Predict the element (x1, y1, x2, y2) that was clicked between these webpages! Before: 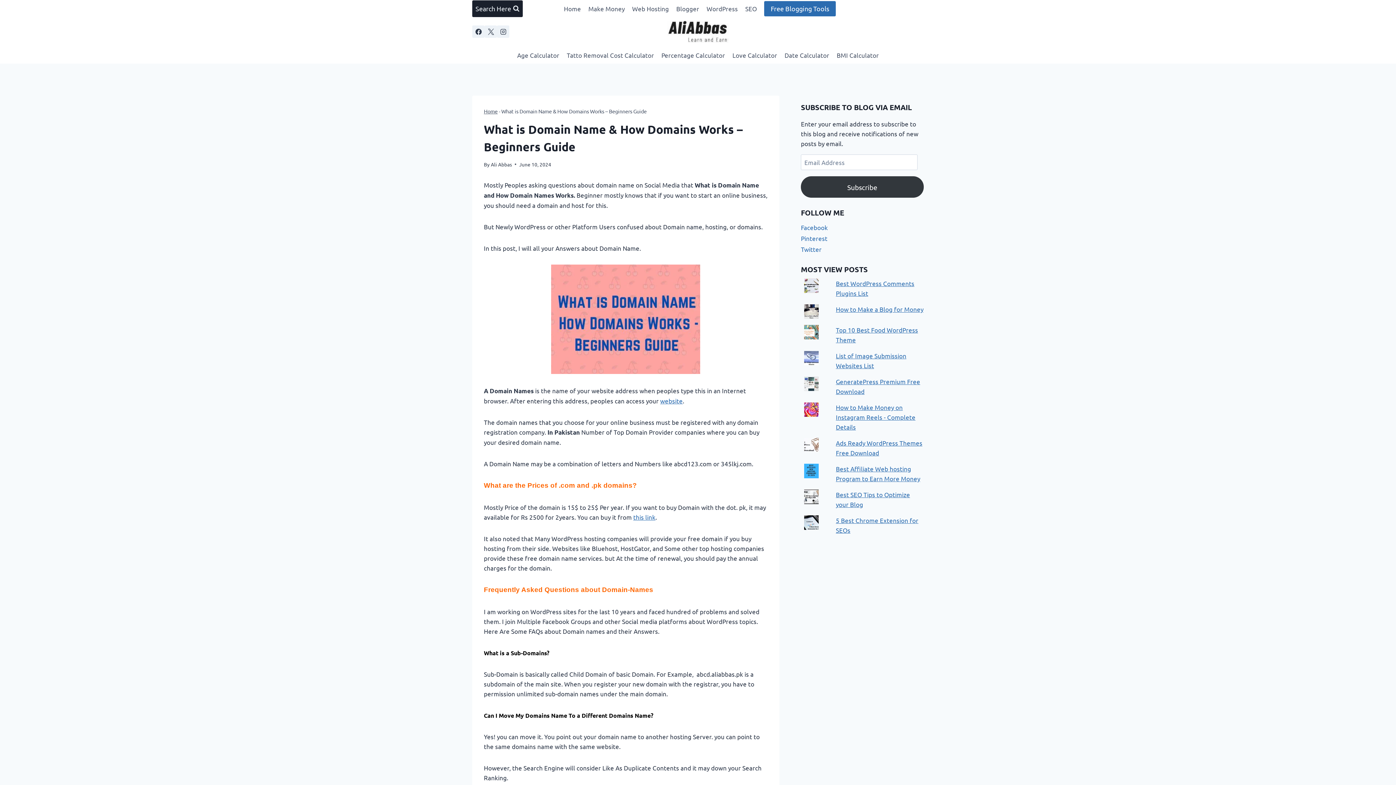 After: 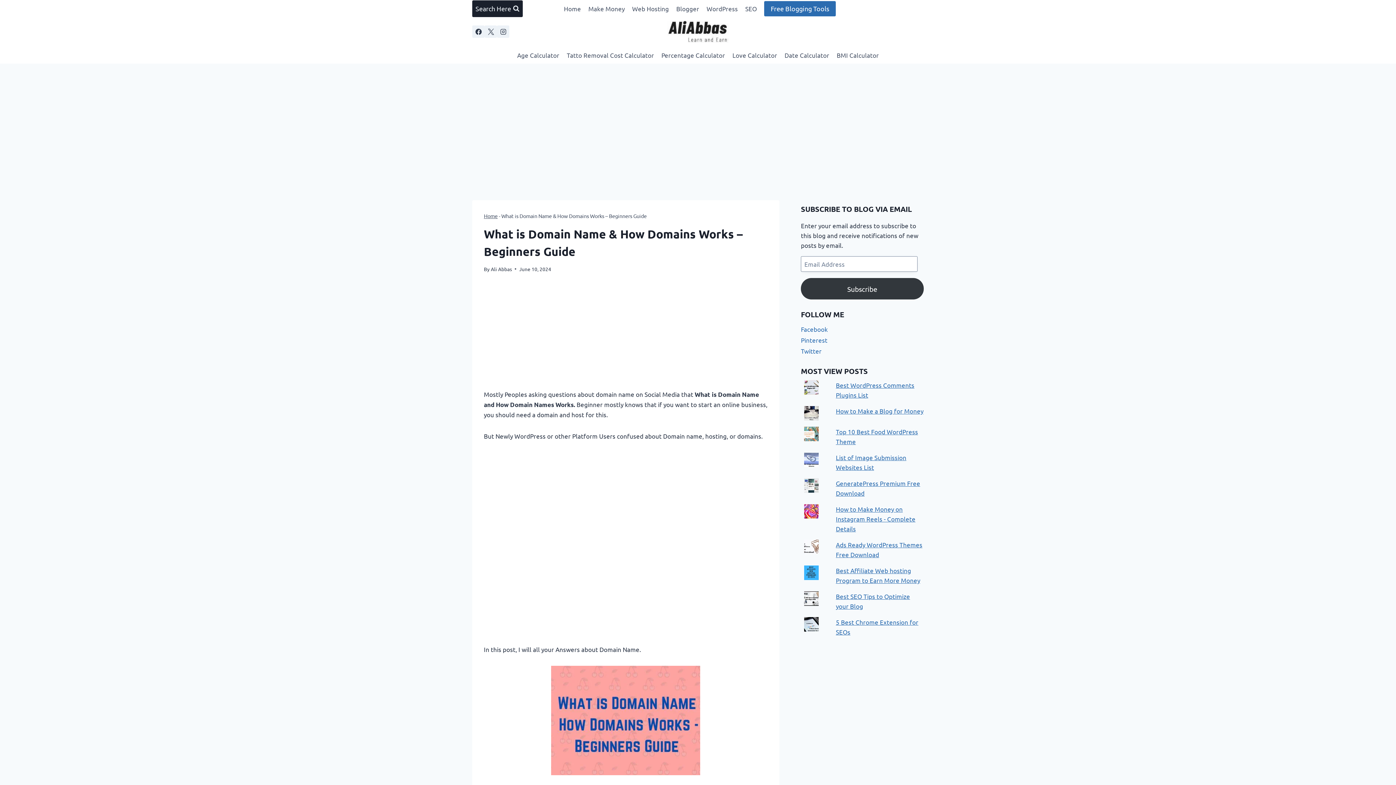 Action: label: Subscribe bbox: (801, 176, 923, 197)